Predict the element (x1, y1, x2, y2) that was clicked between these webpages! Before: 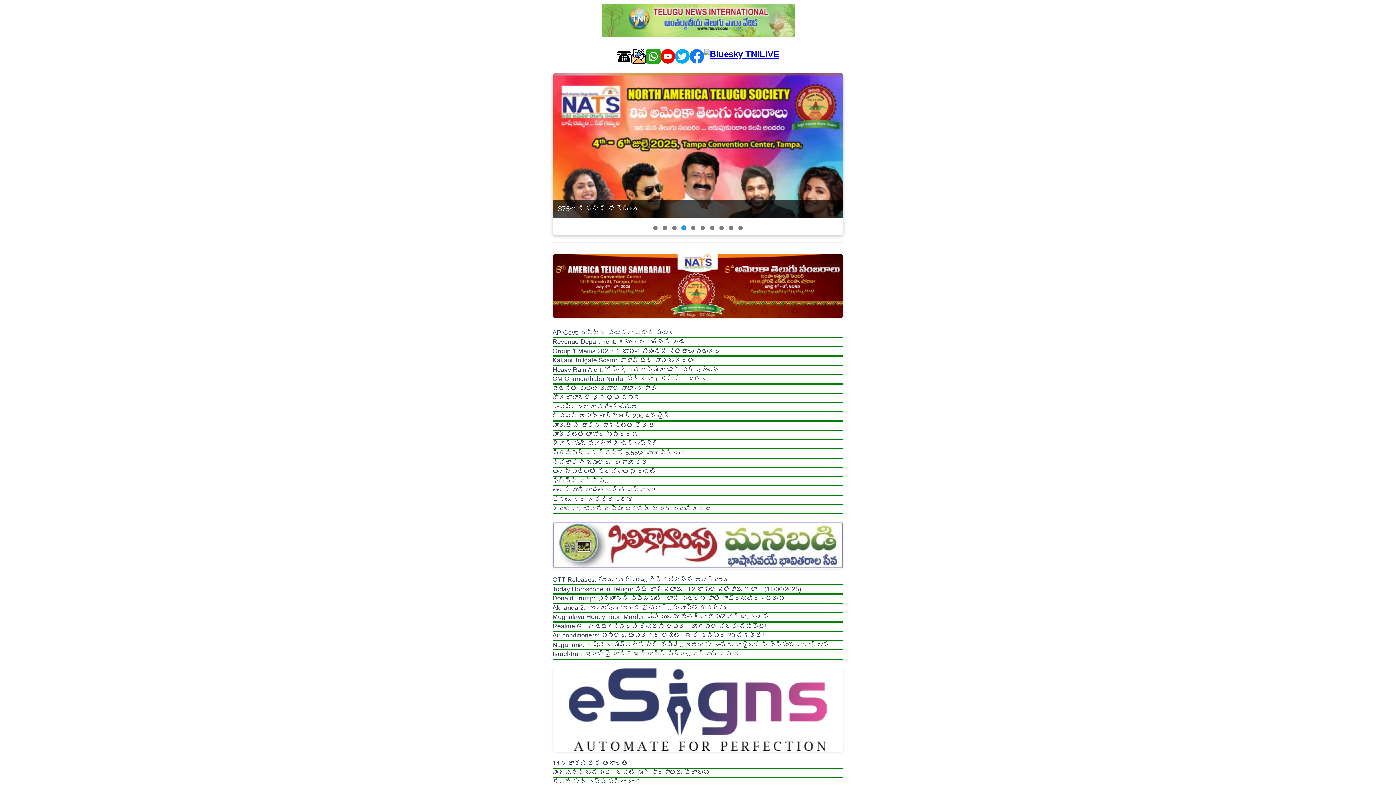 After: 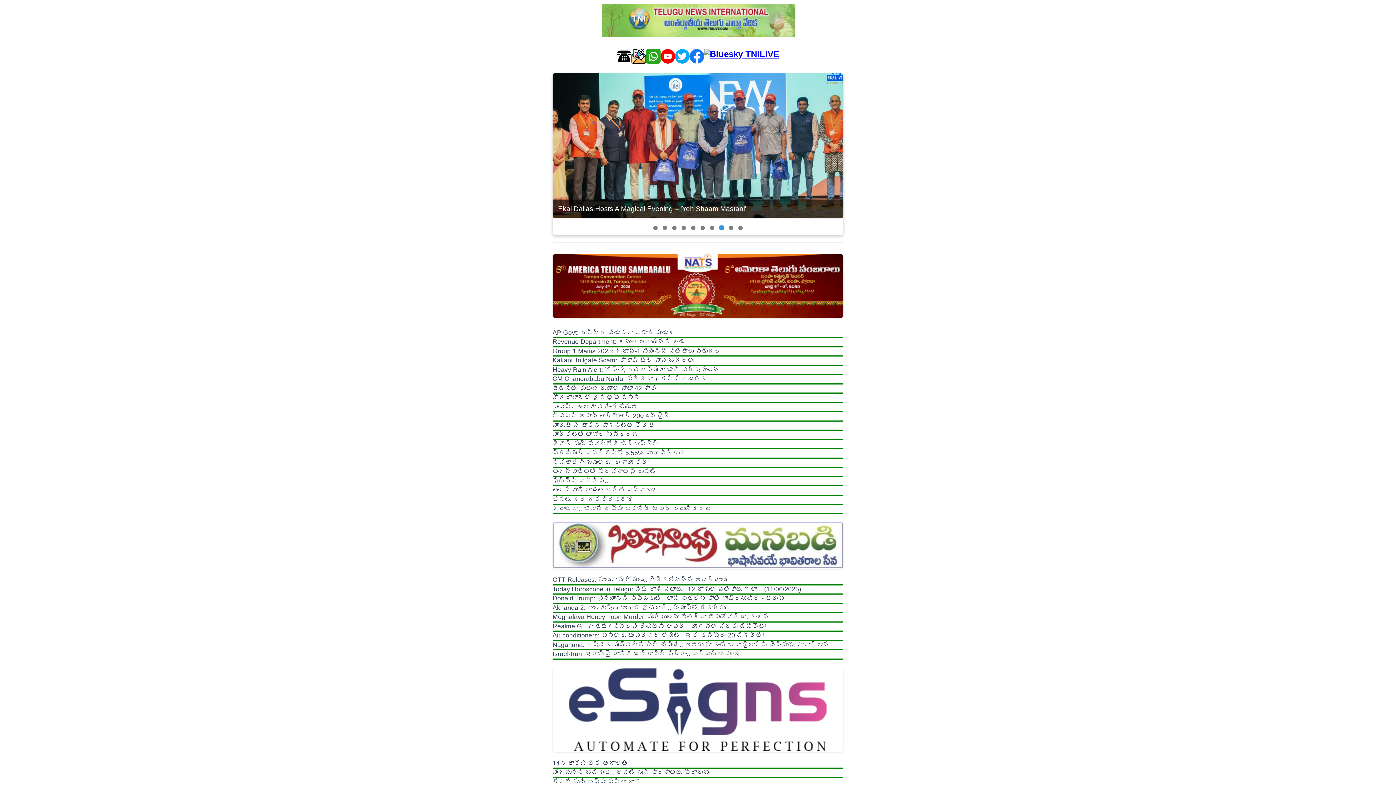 Action: bbox: (704, 49, 779, 65)